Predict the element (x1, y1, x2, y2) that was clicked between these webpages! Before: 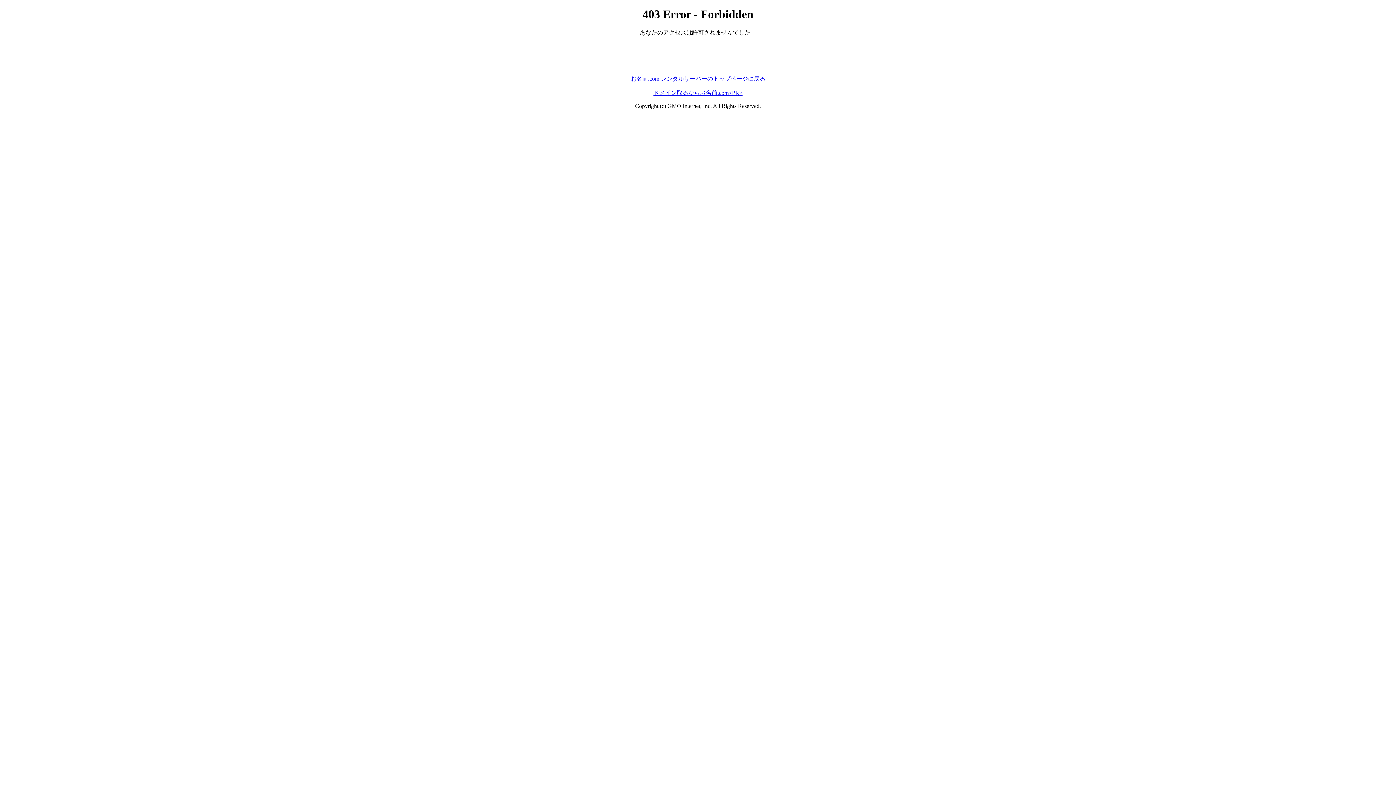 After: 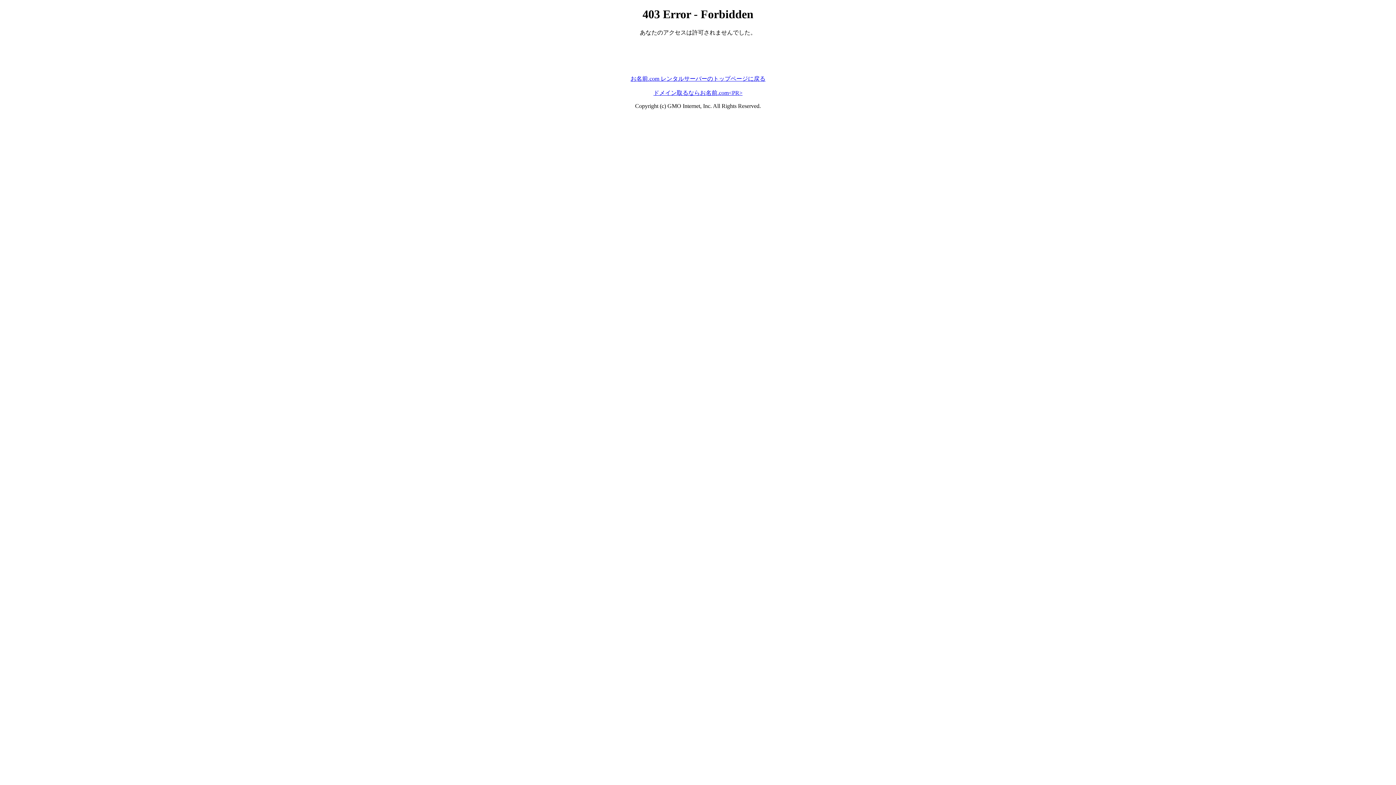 Action: bbox: (653, 89, 742, 95) label: ドメイン取るならお名前.com<PR>